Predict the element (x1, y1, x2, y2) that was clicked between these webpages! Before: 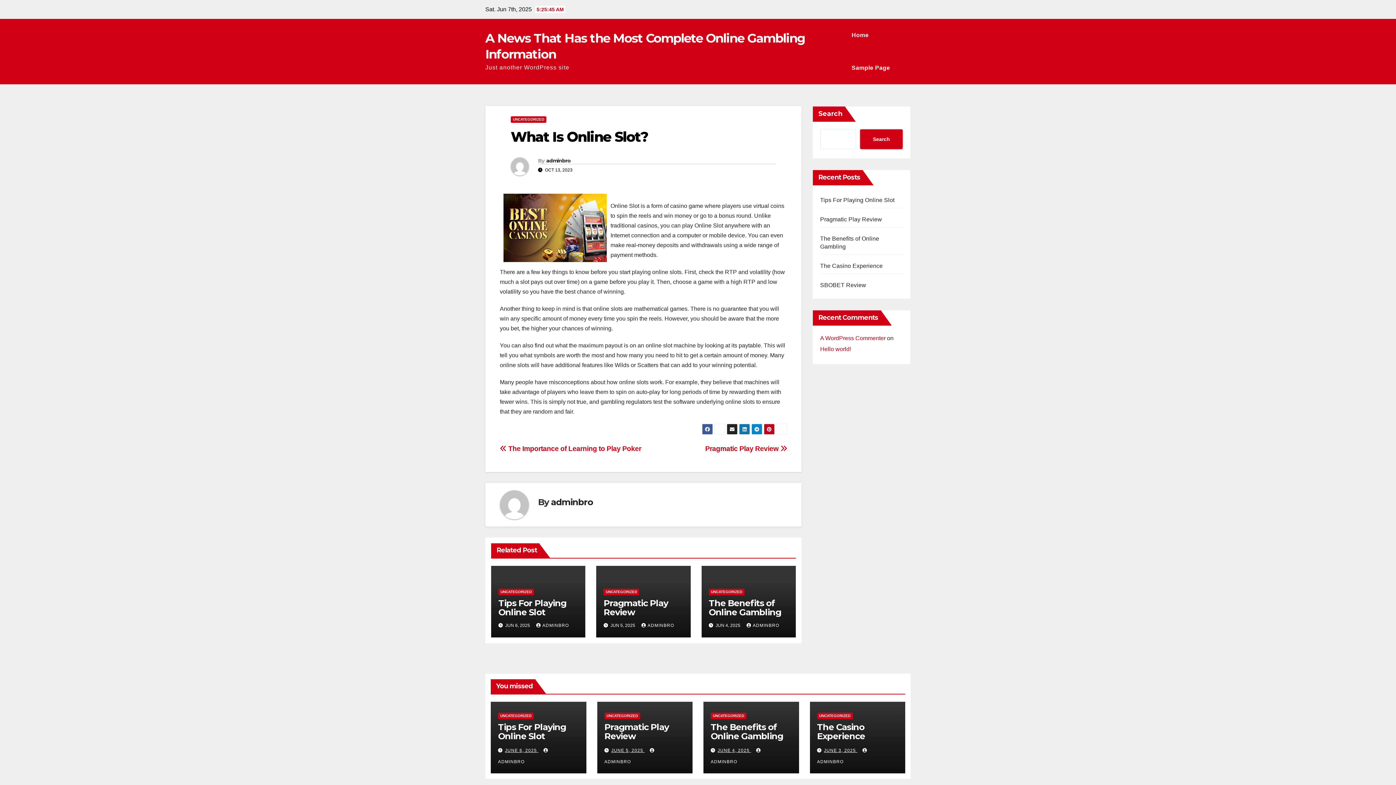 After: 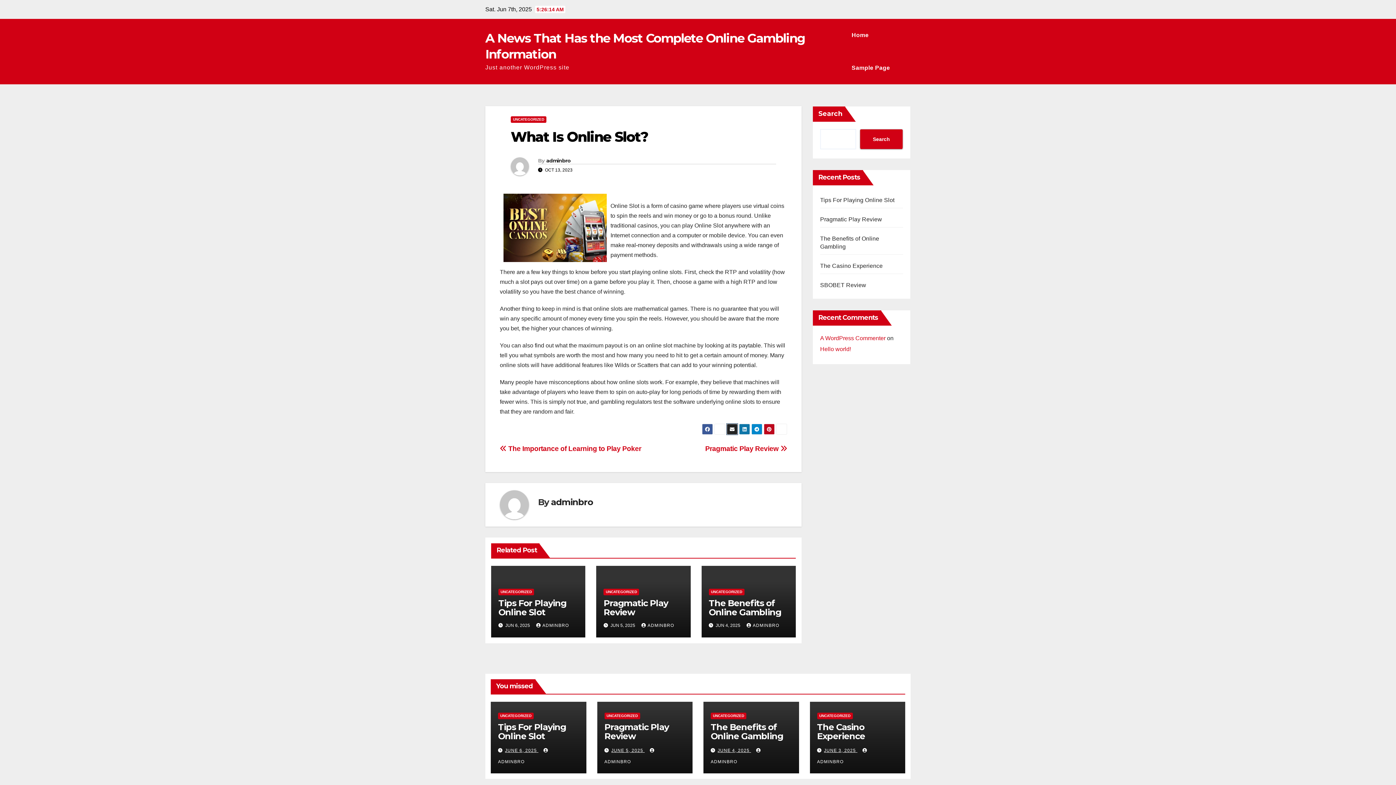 Action: bbox: (726, 424, 737, 435)